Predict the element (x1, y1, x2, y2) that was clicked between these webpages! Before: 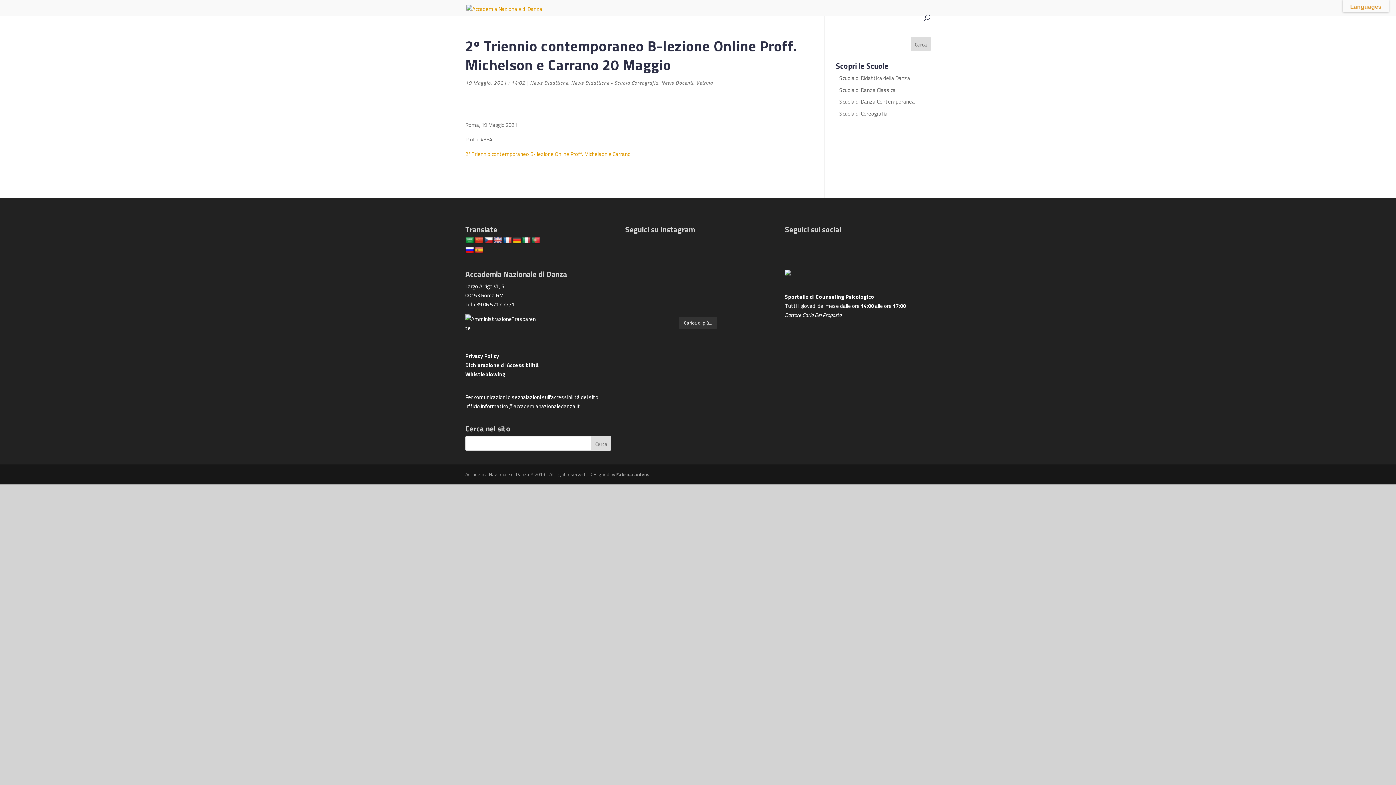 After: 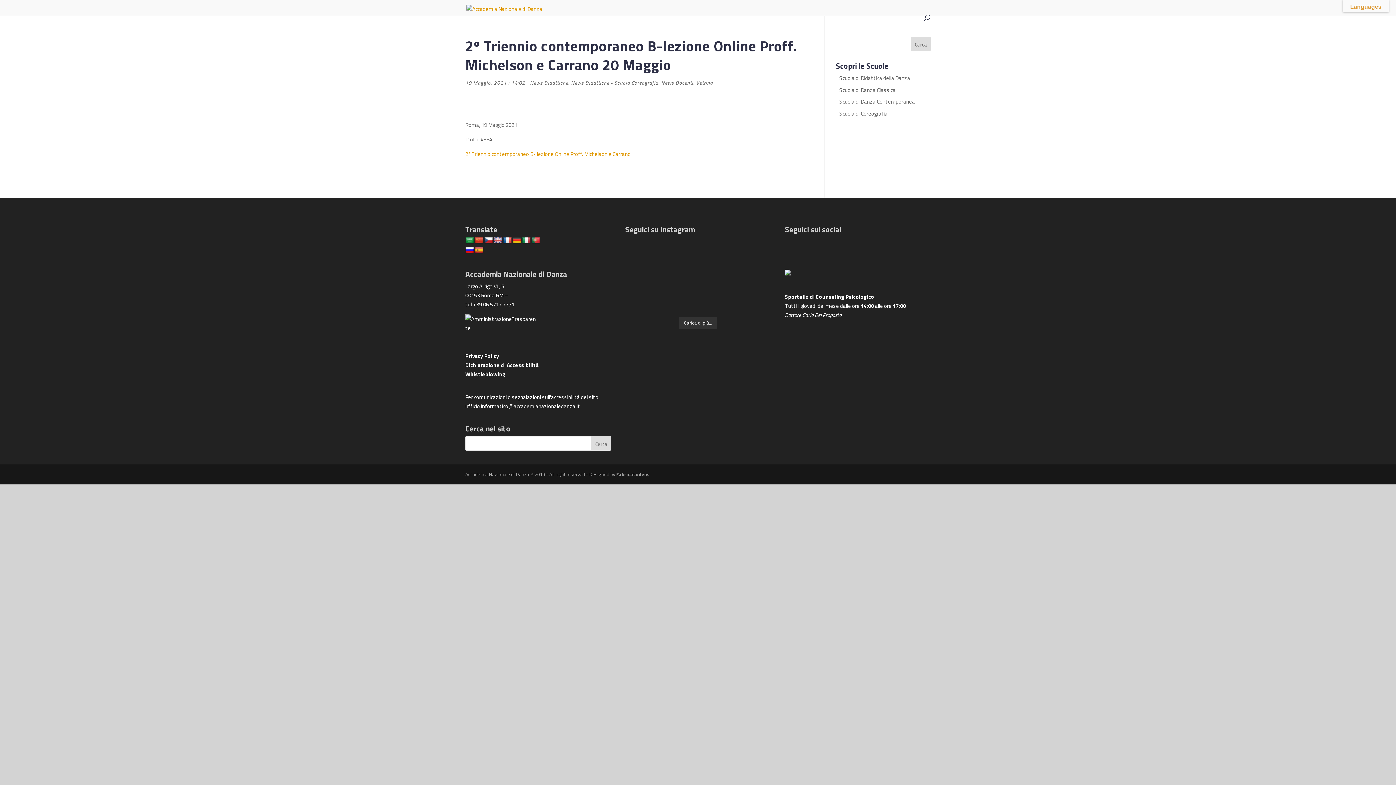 Action: bbox: (465, 246, 474, 254)